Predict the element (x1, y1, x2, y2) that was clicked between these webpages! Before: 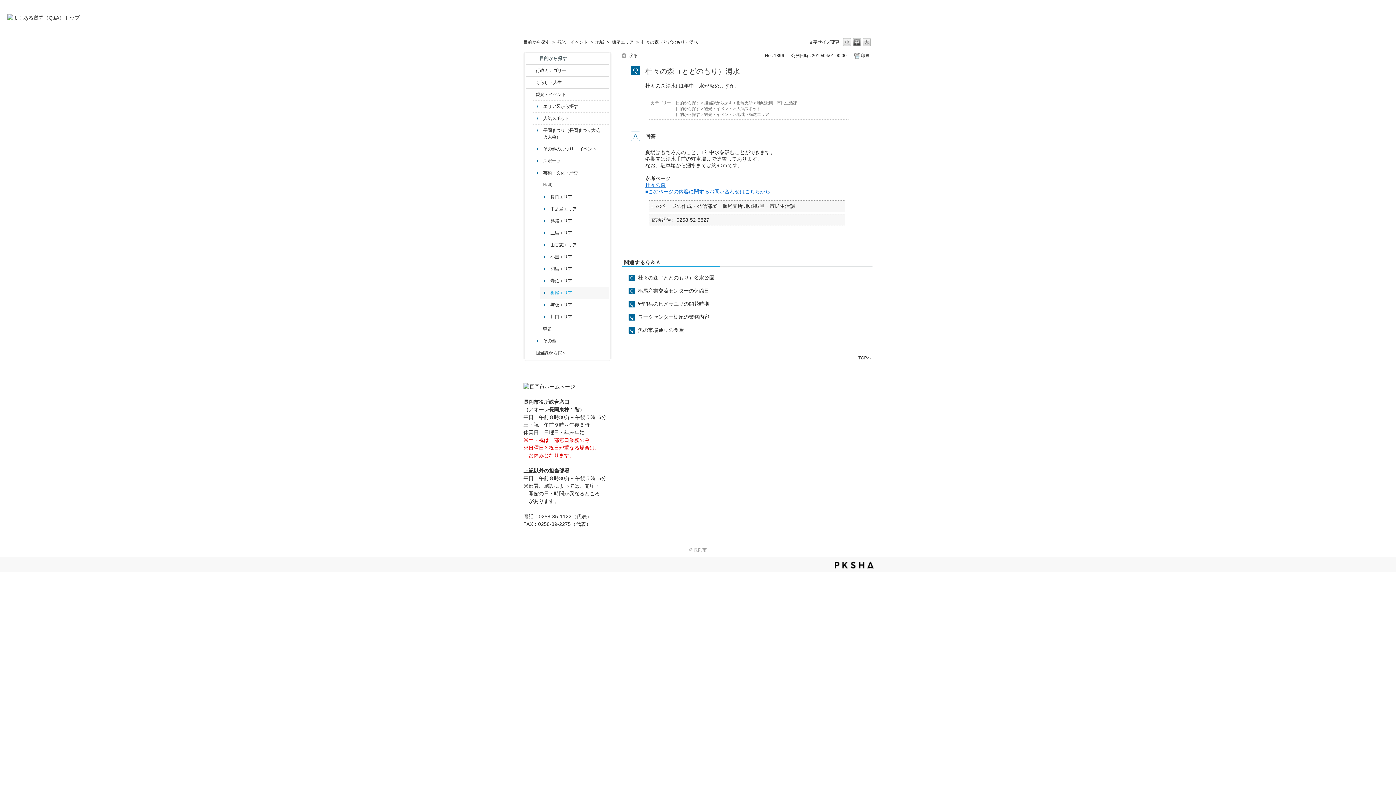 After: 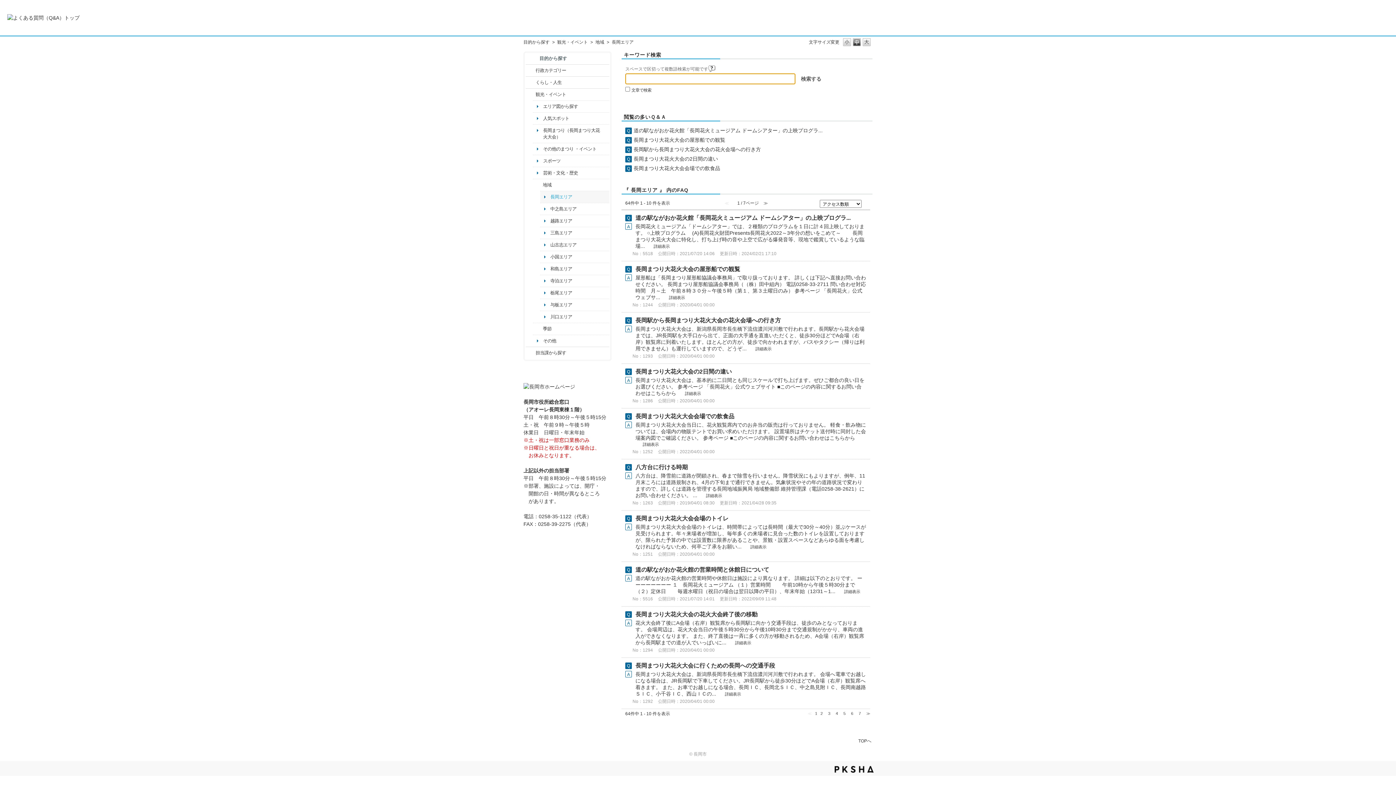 Action: bbox: (550, 193, 600, 200) label: 長岡エリア